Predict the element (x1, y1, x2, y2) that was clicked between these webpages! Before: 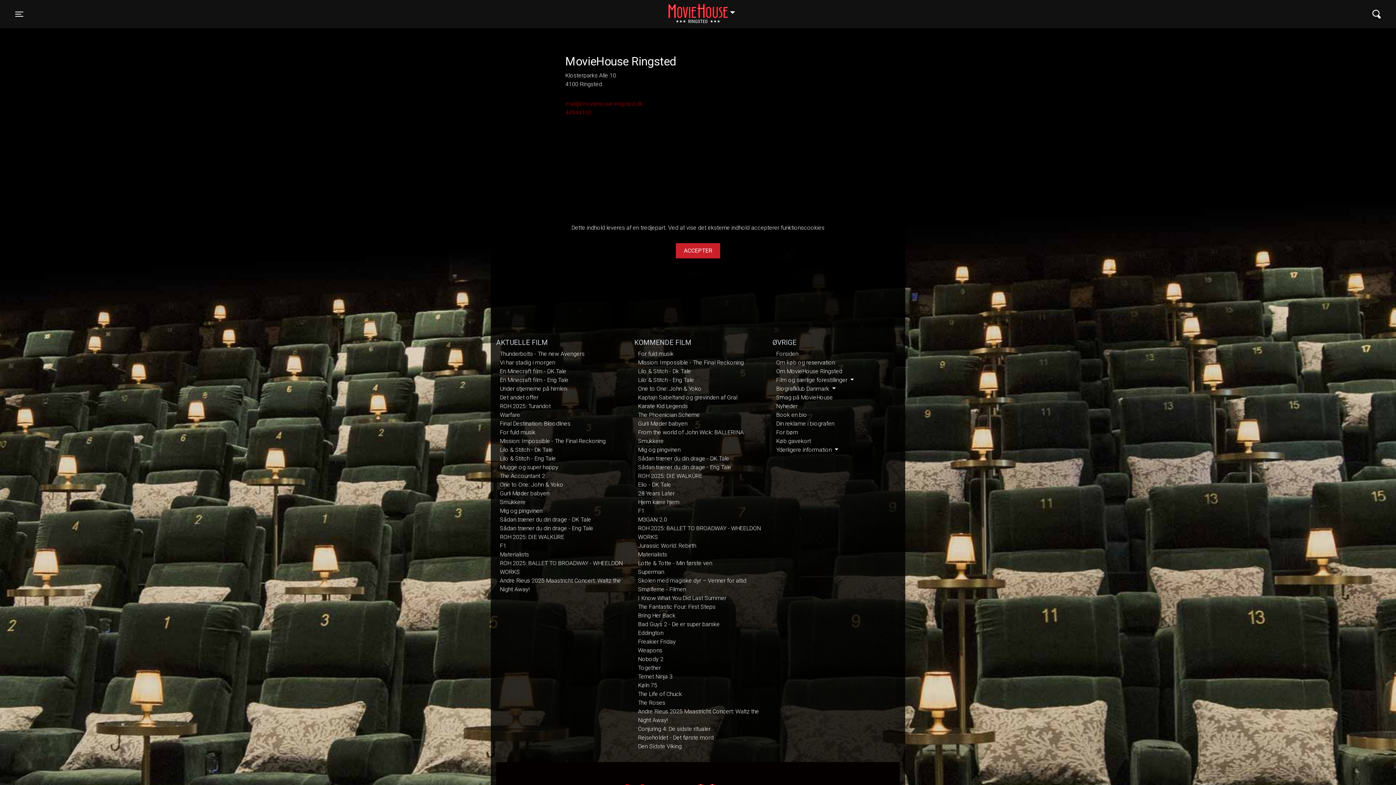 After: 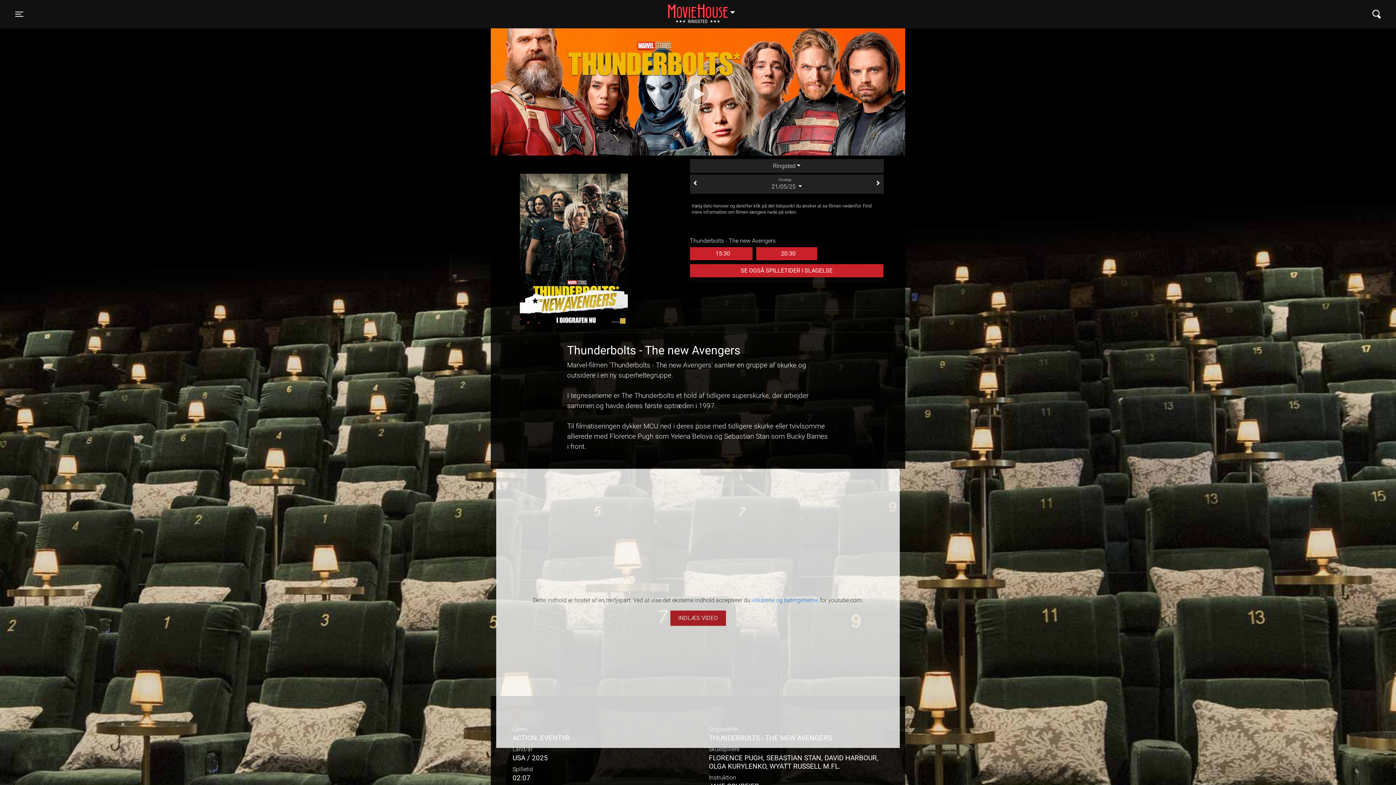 Action: label: Thunderbolts - The new Avengers bbox: (500, 350, 584, 357)